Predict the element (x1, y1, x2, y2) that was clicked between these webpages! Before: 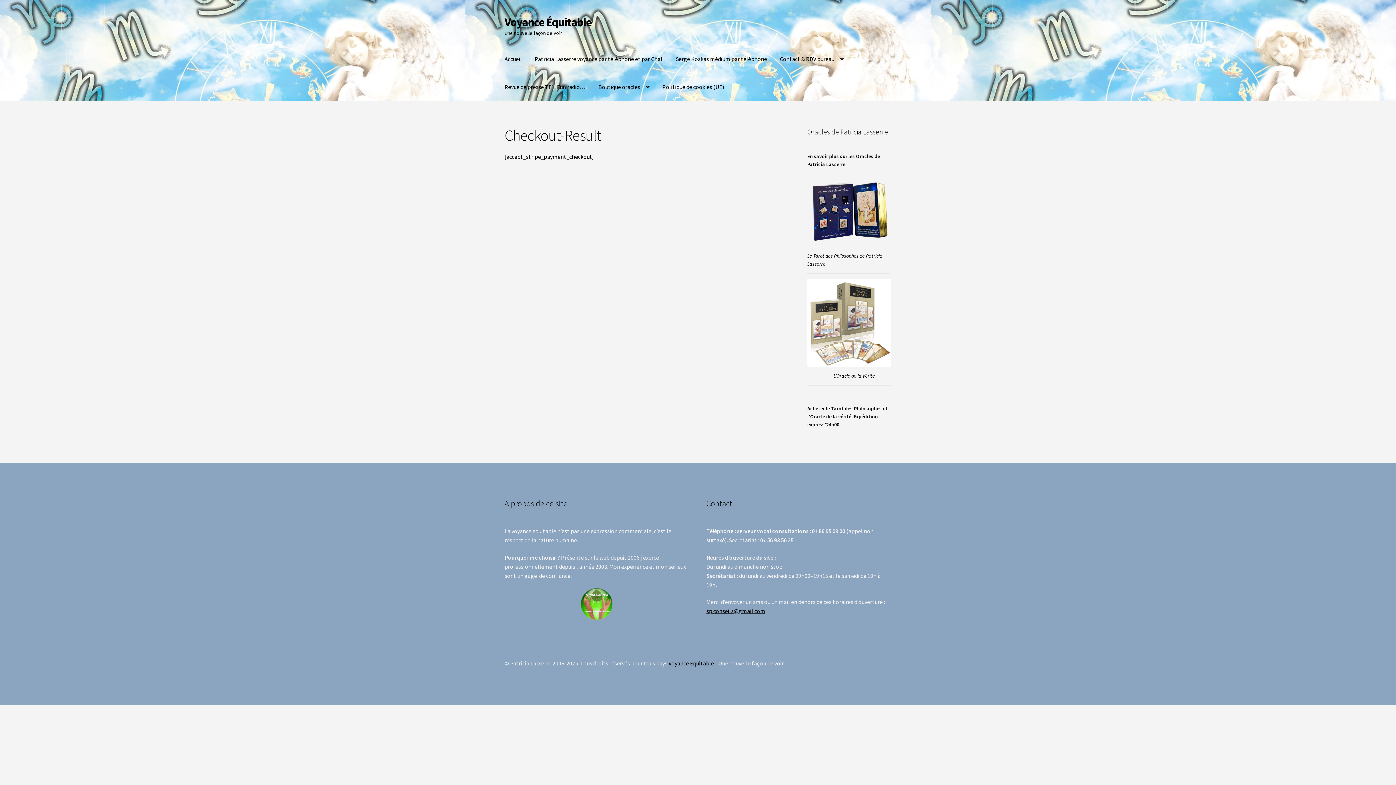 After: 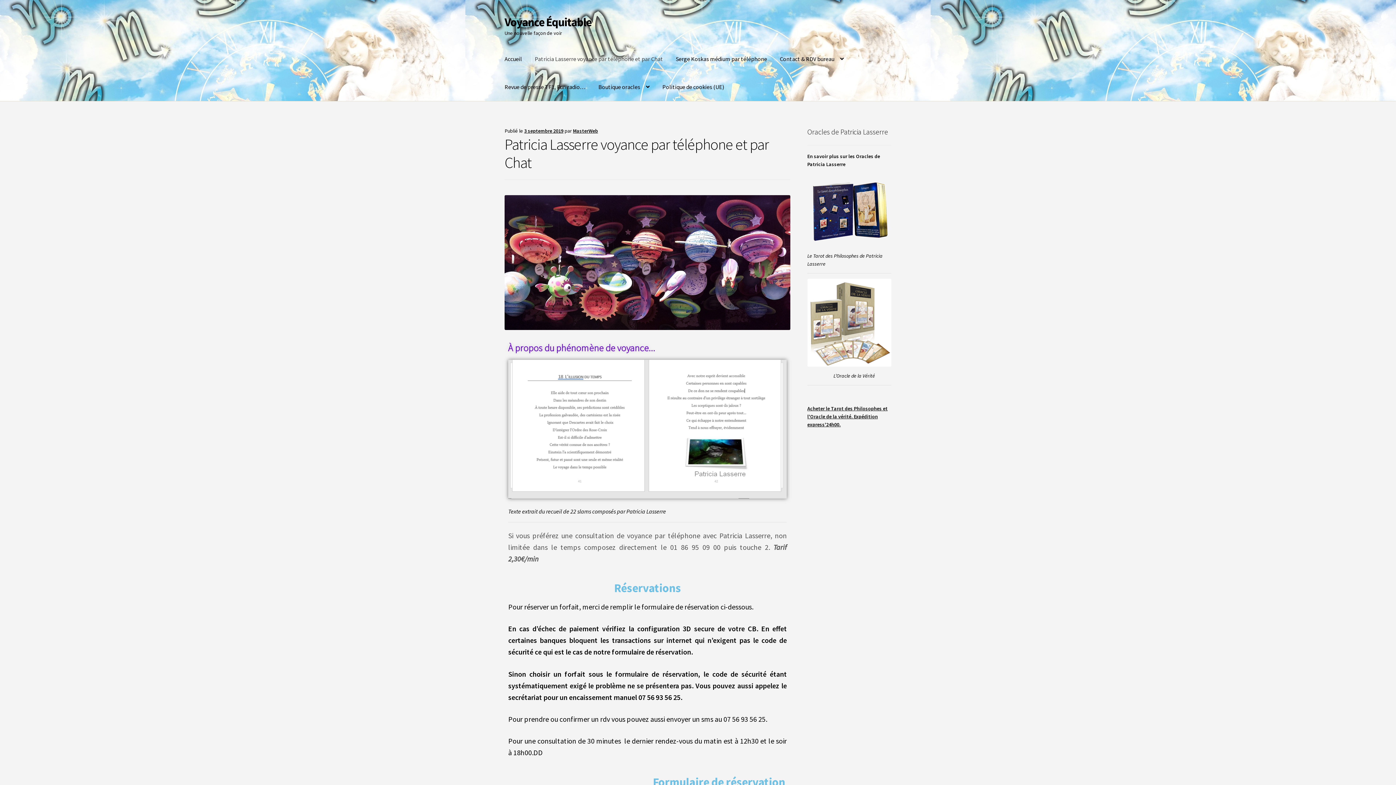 Action: label: Patricia Lasserre voyance par téléphone et par Chat bbox: (529, 45, 669, 73)